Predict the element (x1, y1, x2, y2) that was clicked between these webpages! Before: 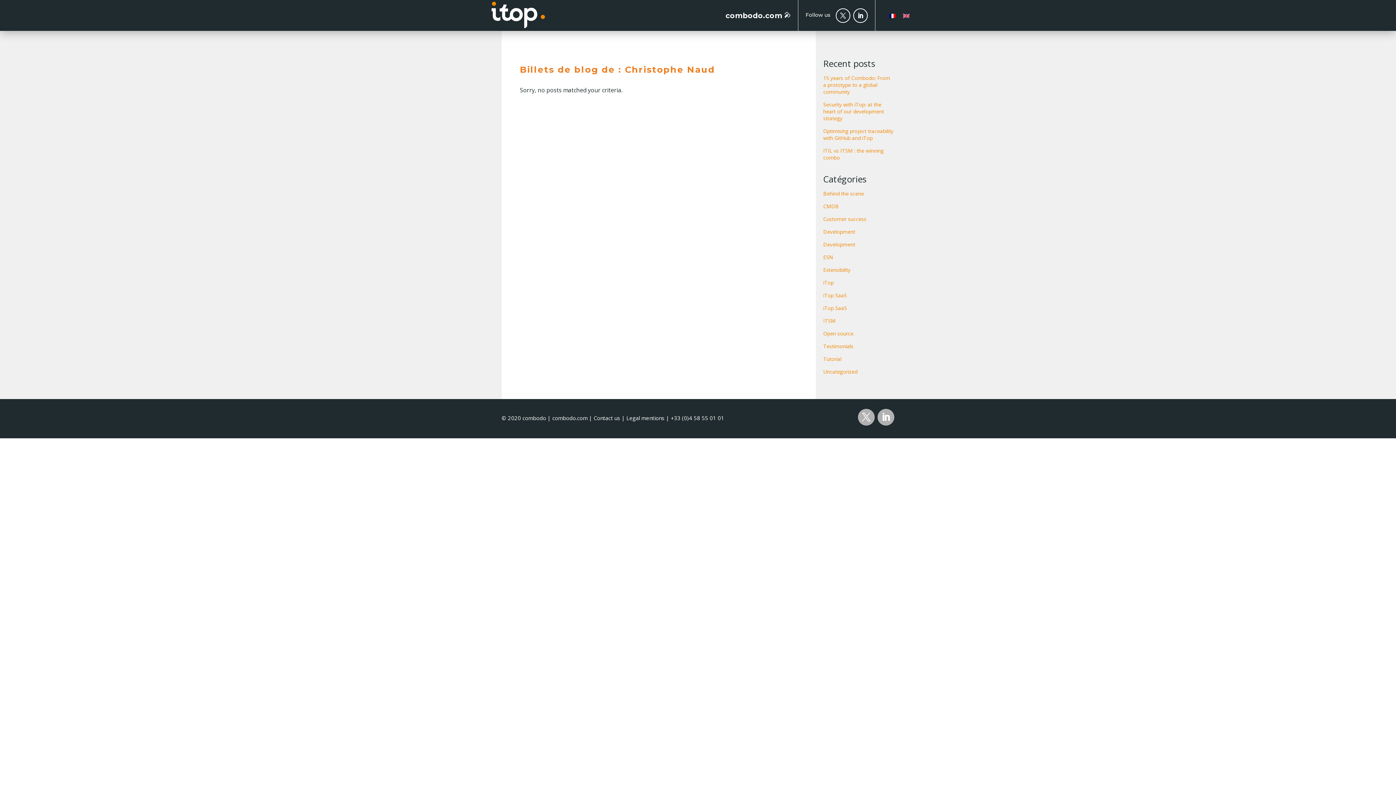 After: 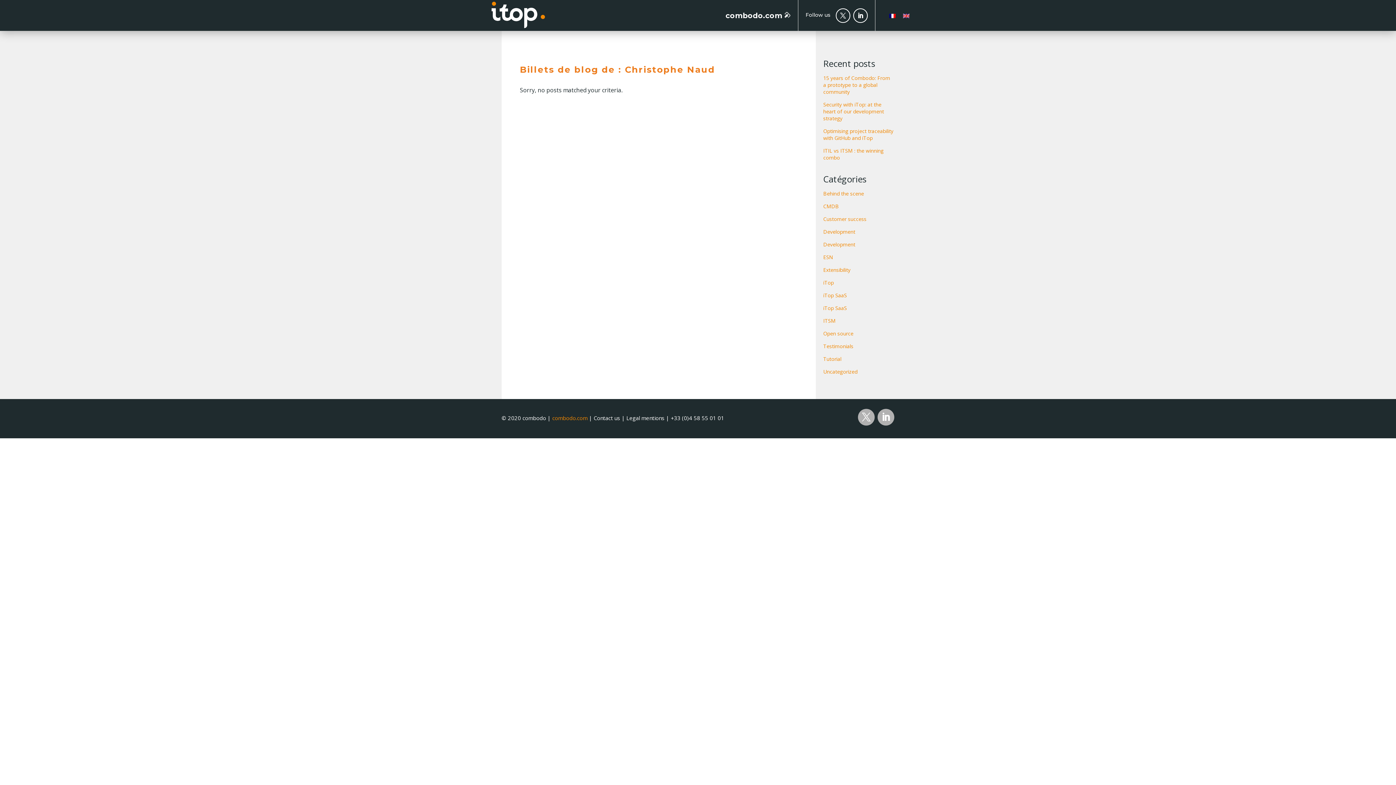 Action: label: combodo.com bbox: (552, 414, 587, 421)